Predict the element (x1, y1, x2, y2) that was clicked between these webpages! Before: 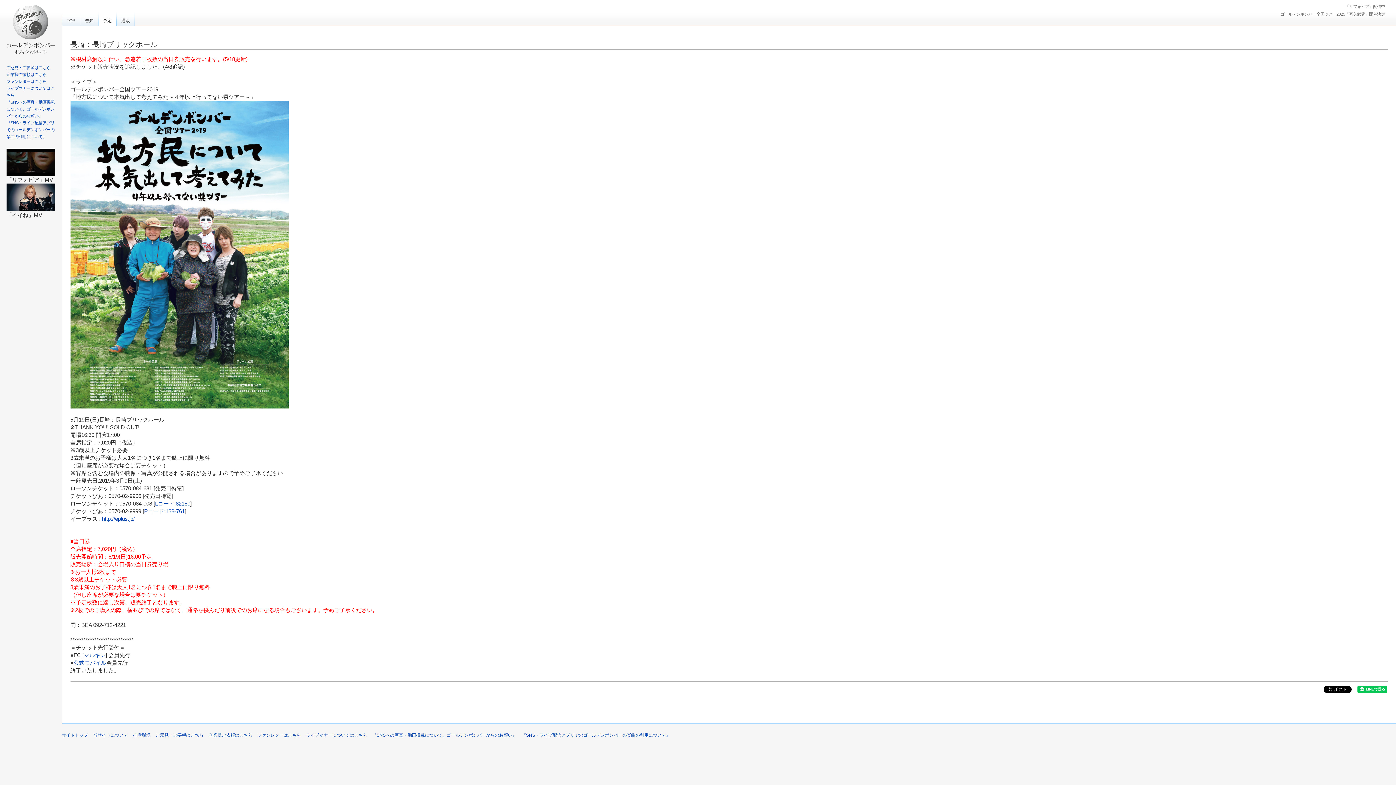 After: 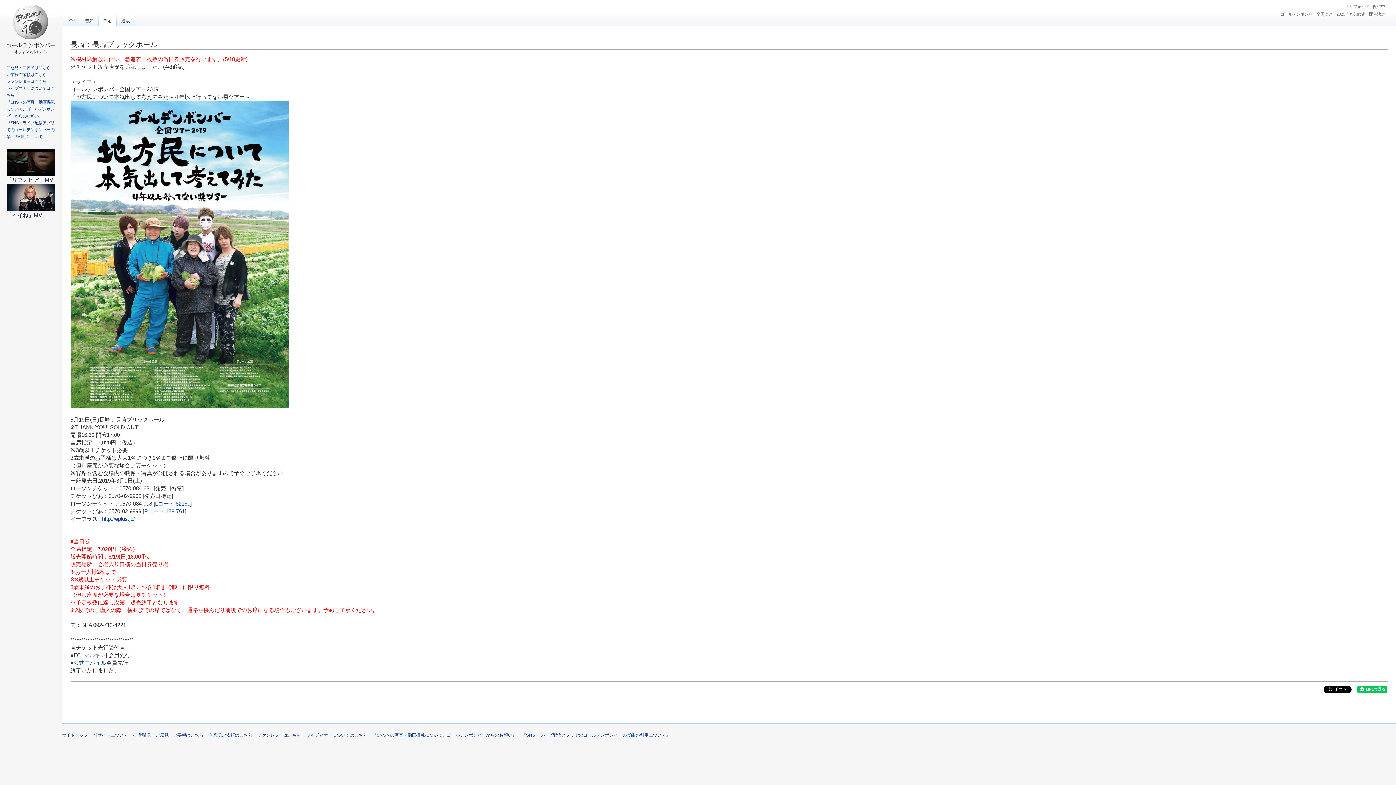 Action: label: マルキン bbox: (83, 652, 105, 658)